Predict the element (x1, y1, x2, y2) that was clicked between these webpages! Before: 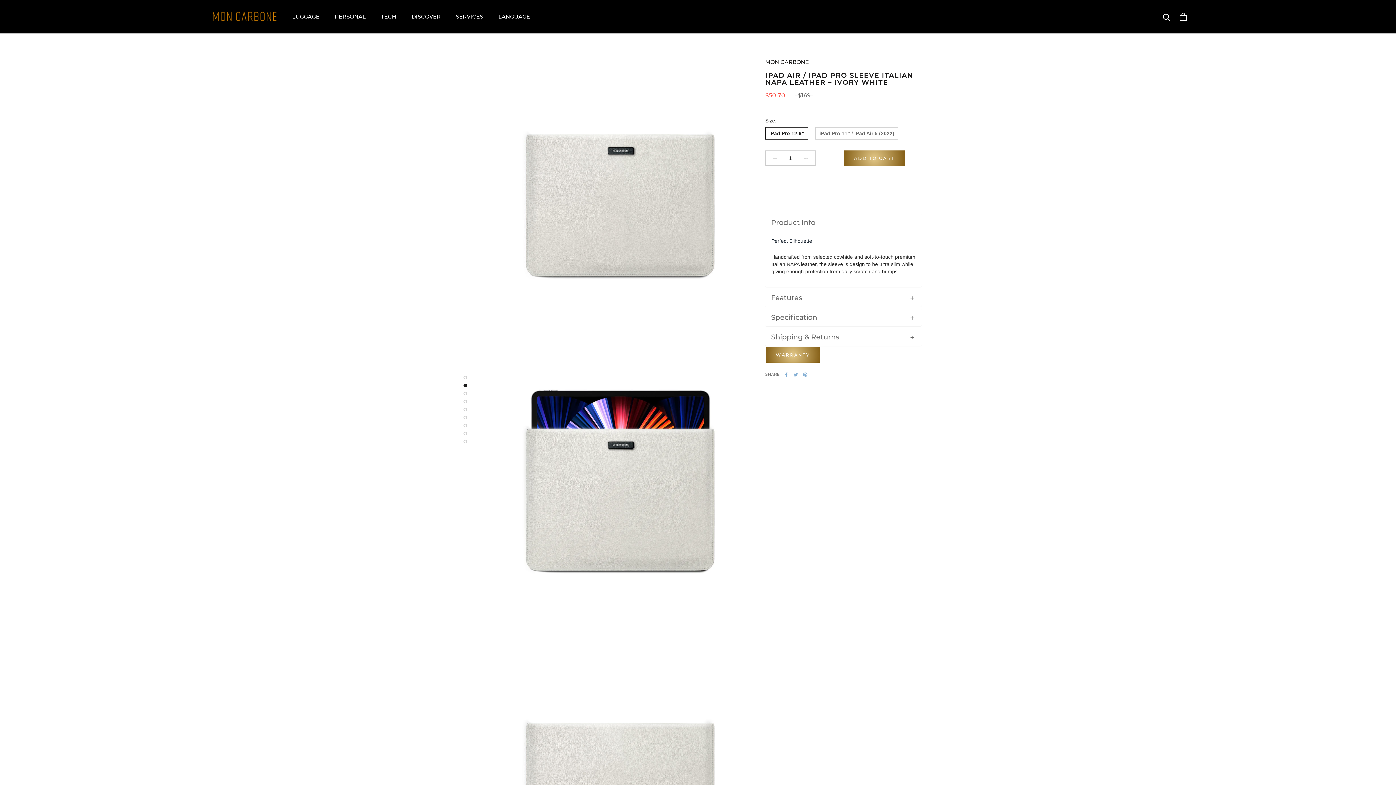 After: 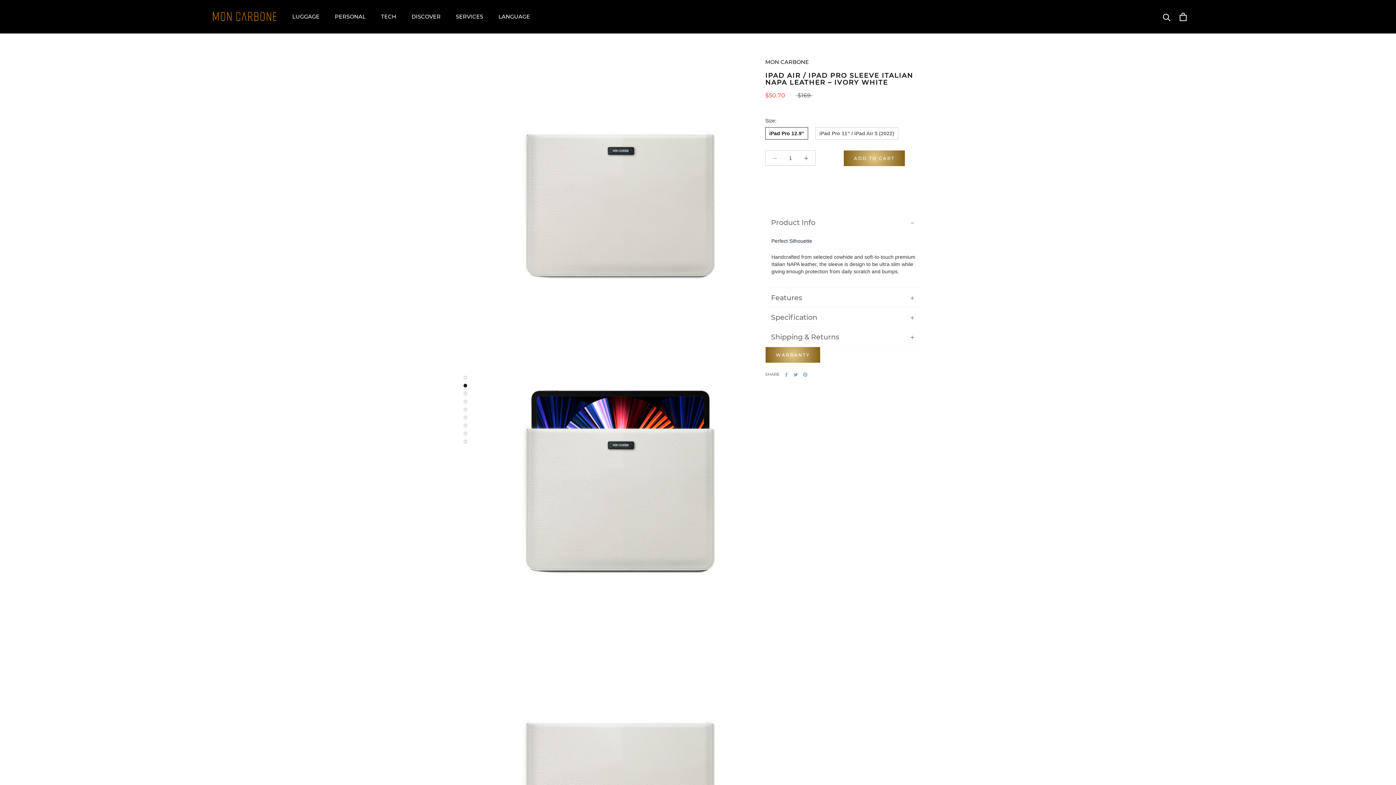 Action: bbox: (765, 150, 784, 165)